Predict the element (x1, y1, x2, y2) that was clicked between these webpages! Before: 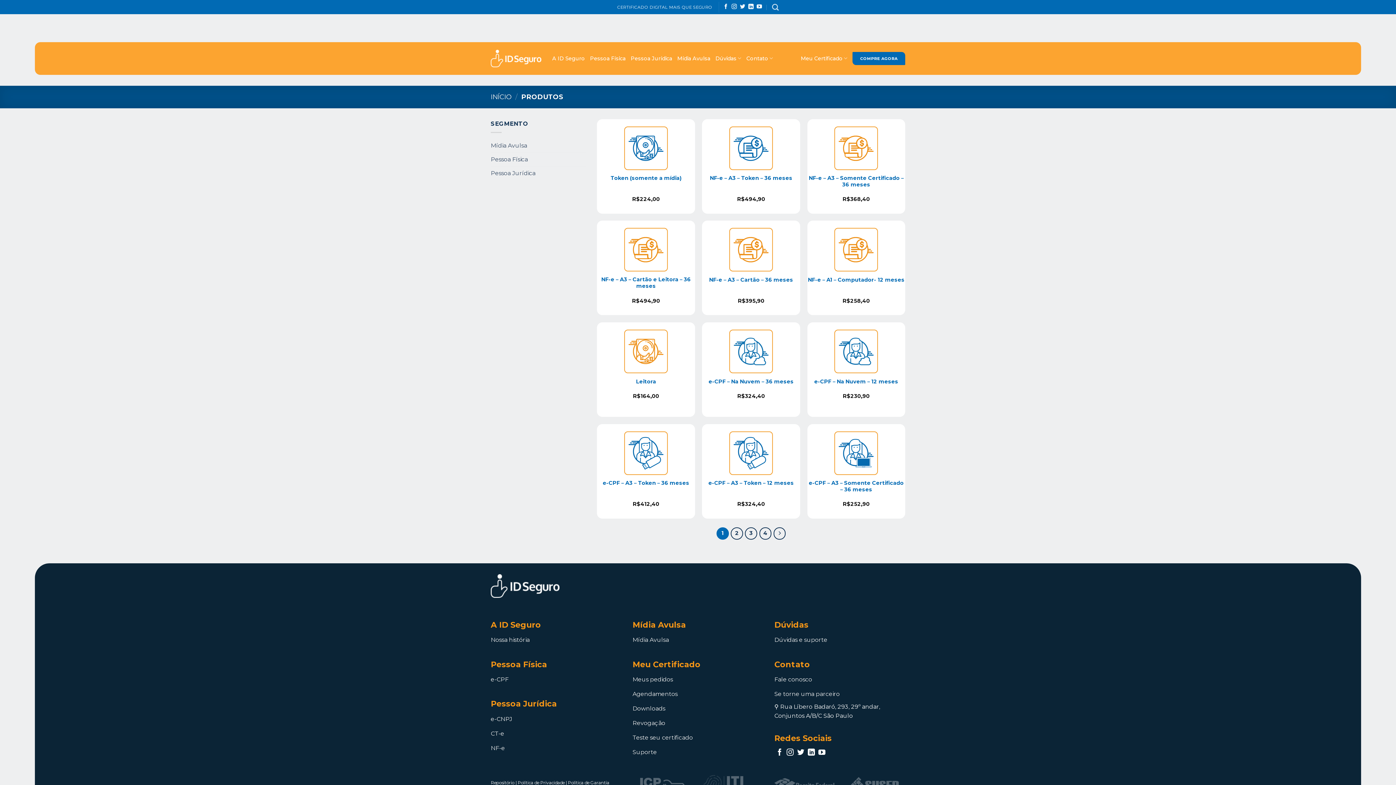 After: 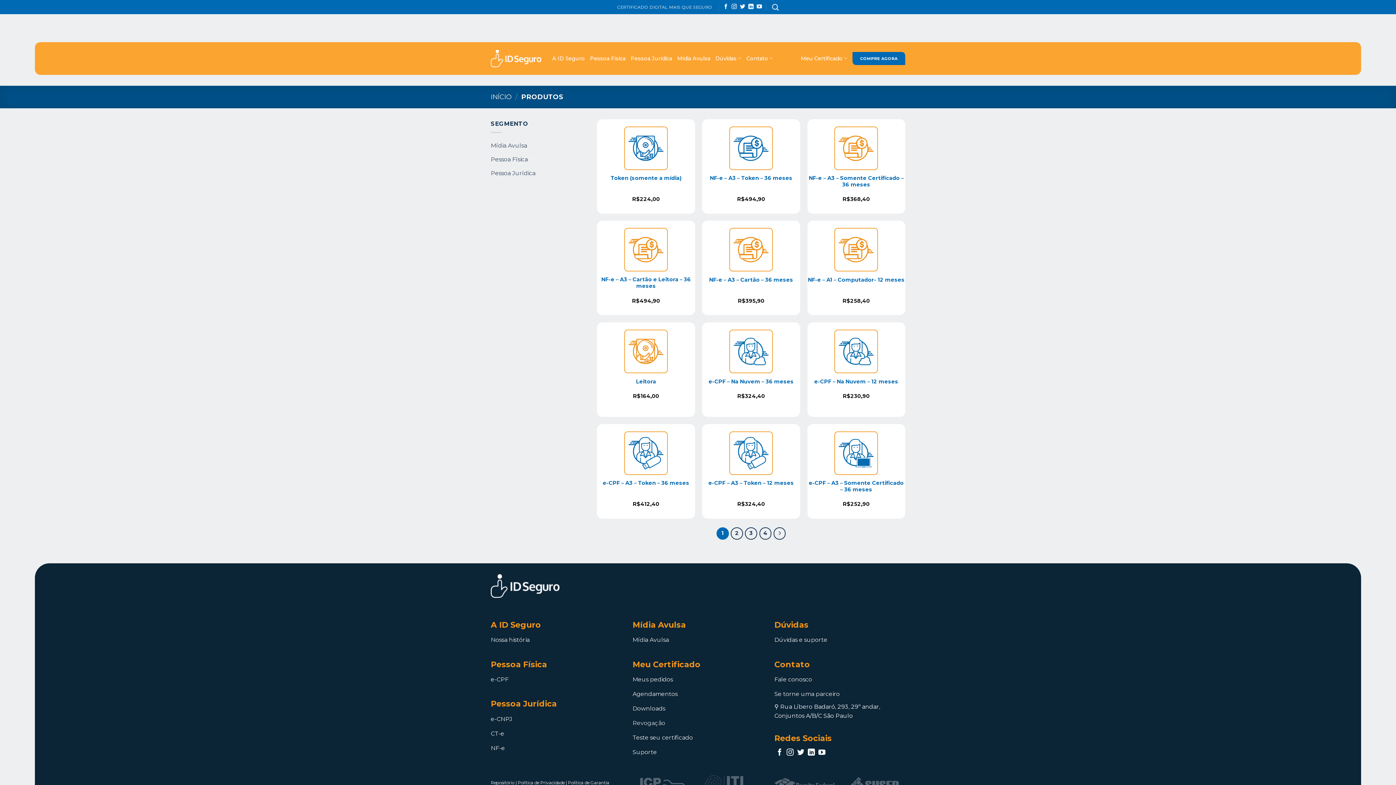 Action: bbox: (632, 717, 763, 731) label: Revogação